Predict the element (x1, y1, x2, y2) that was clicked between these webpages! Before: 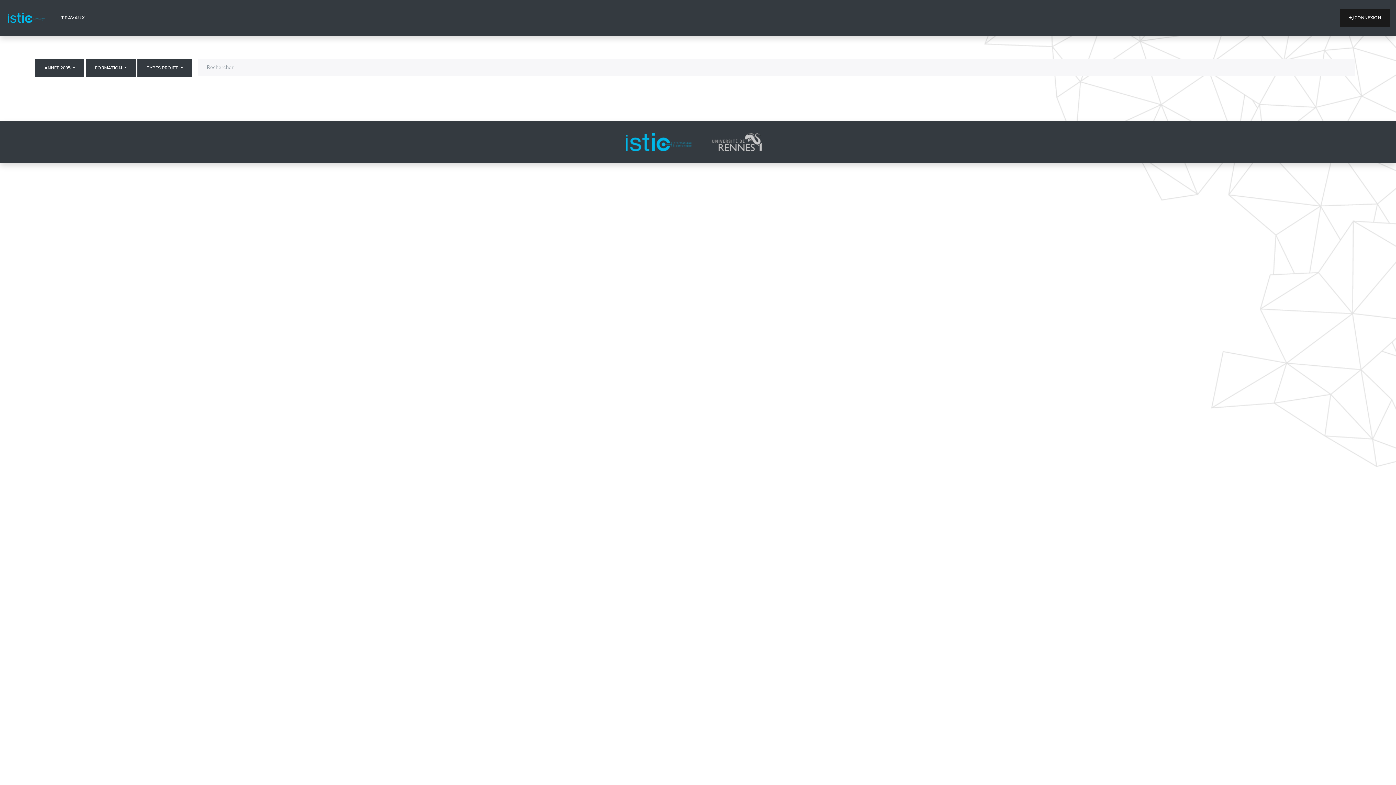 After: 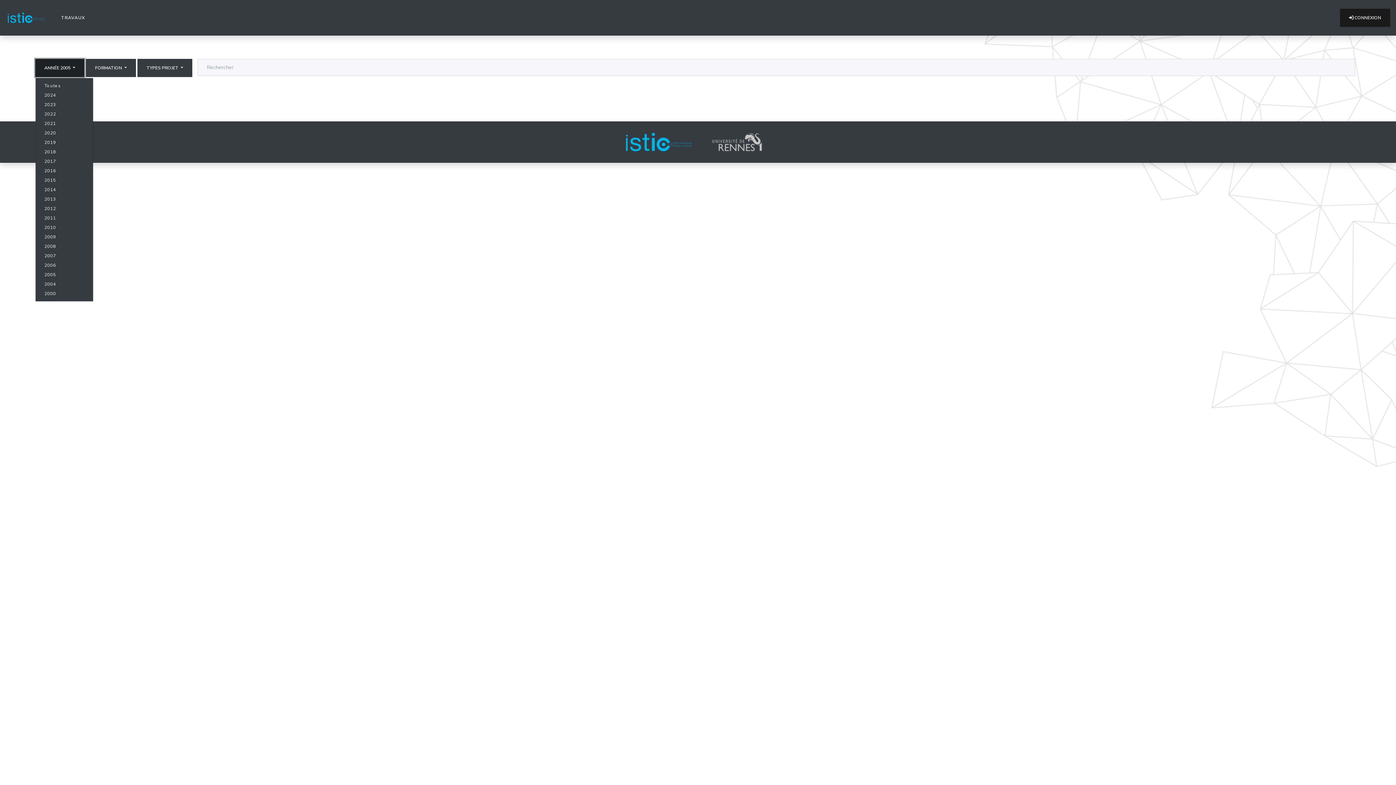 Action: bbox: (35, 58, 84, 77) label: ANNÉE 2005 